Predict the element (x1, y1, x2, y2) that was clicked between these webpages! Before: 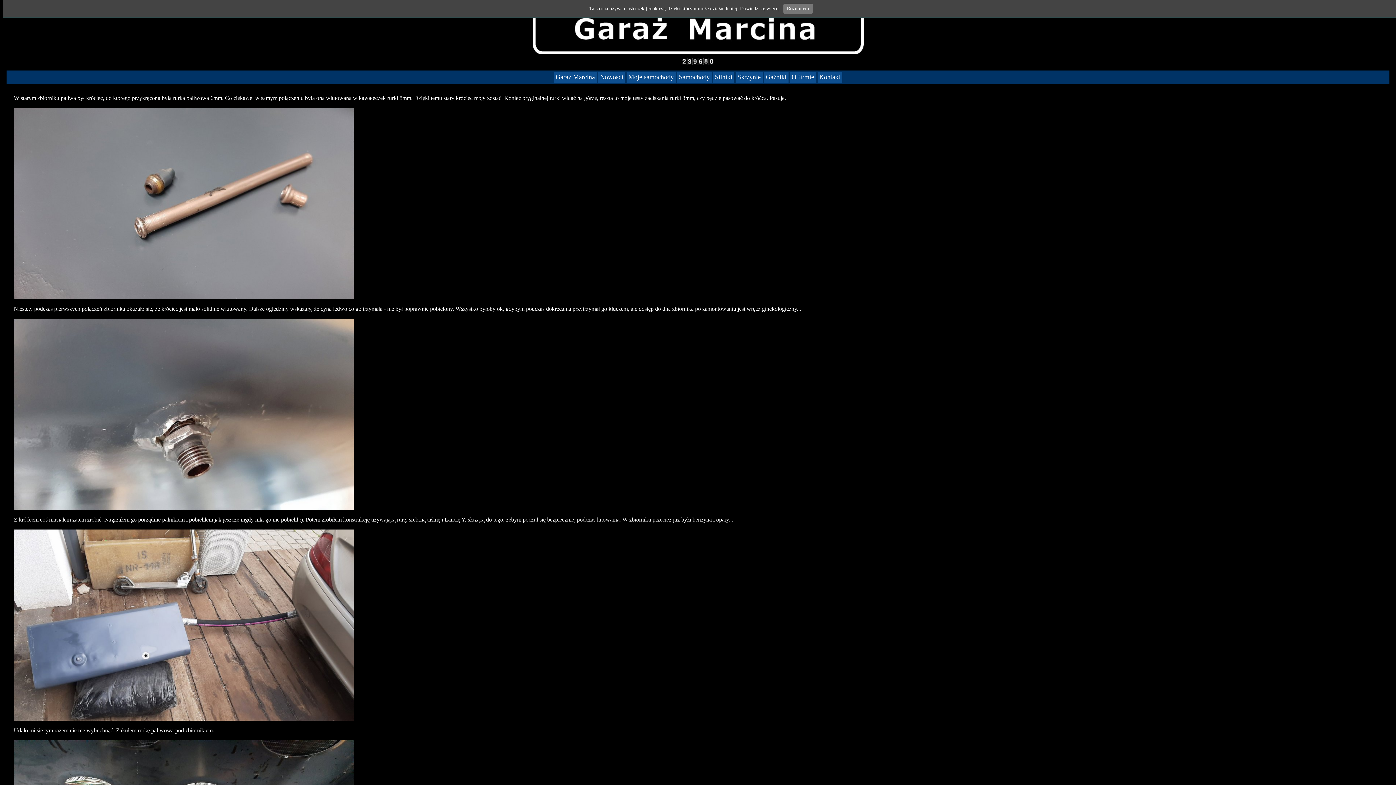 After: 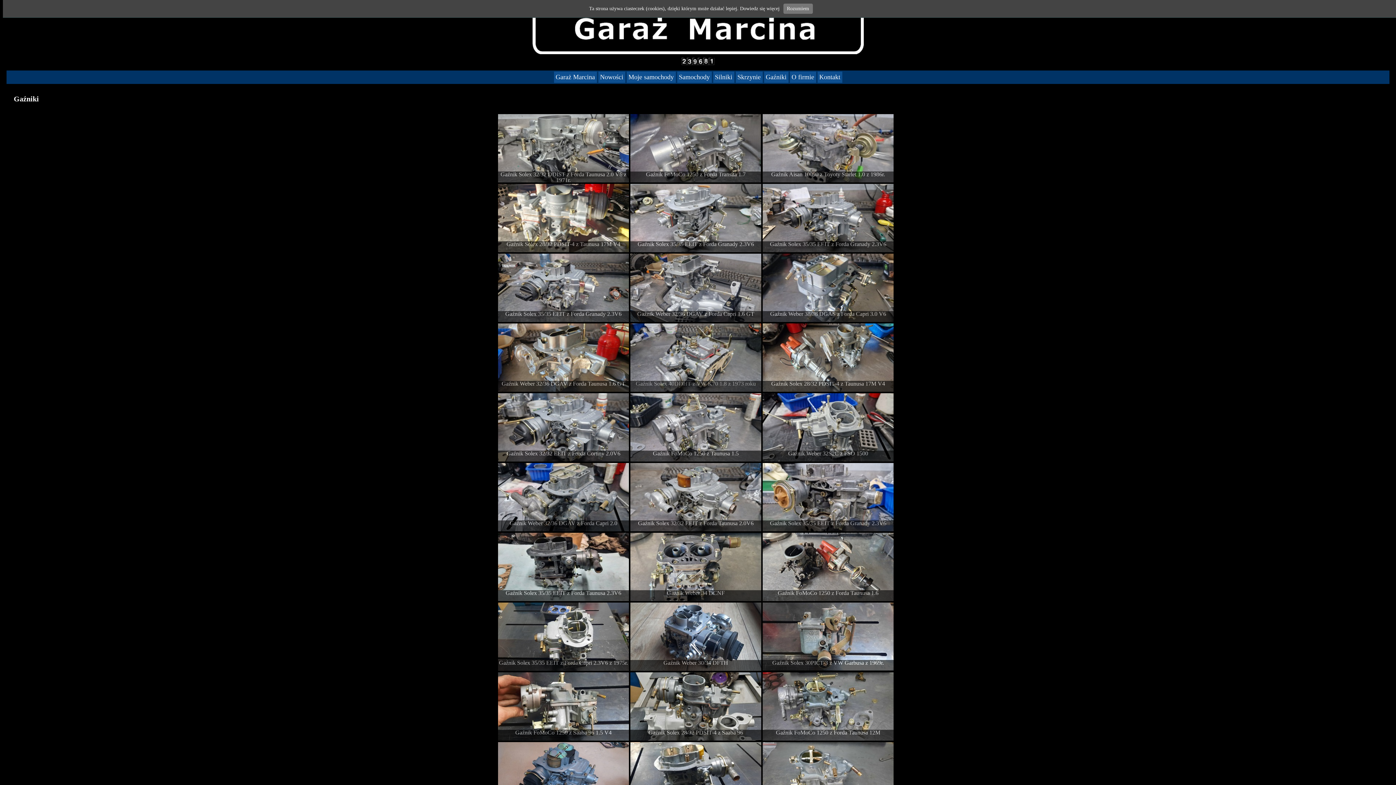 Action: label: Gaźniki bbox: (766, 73, 786, 80)